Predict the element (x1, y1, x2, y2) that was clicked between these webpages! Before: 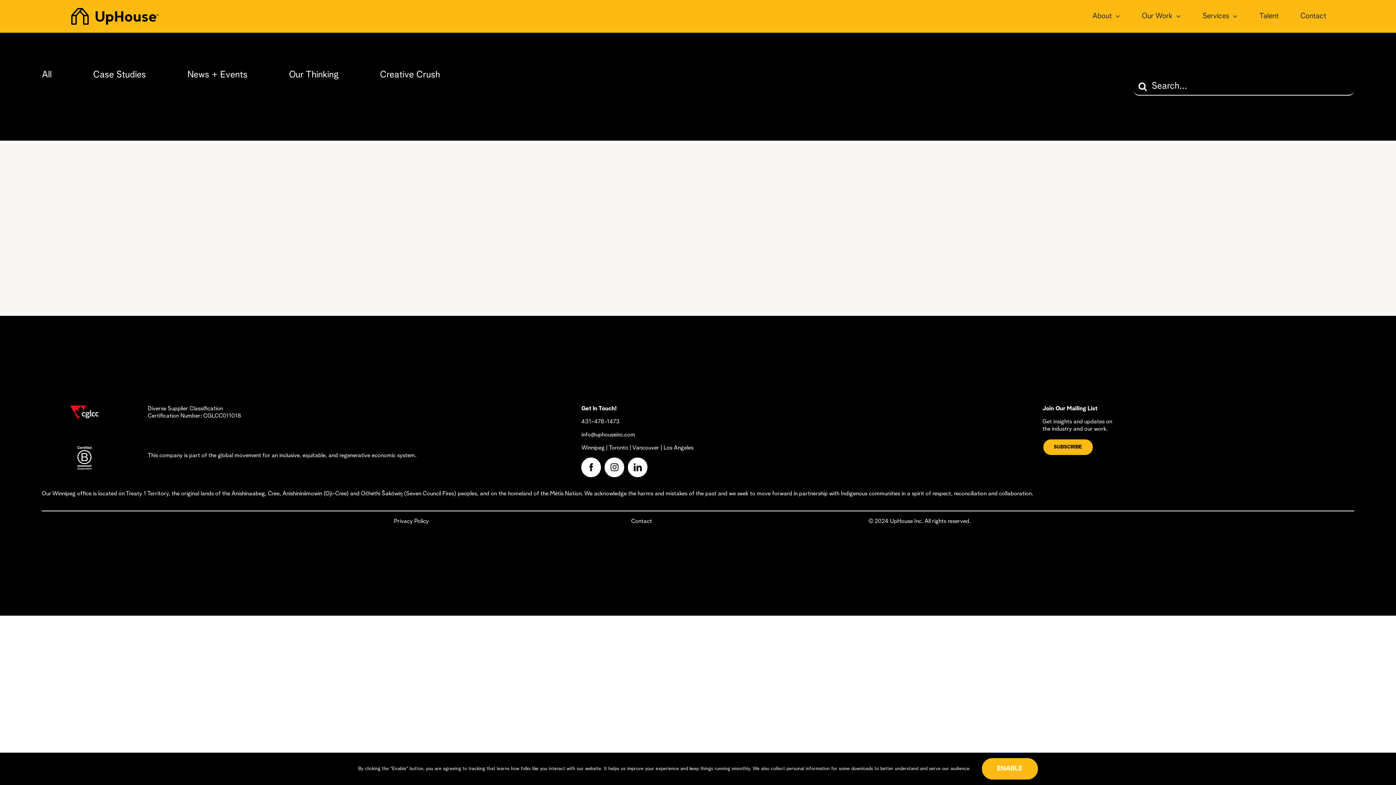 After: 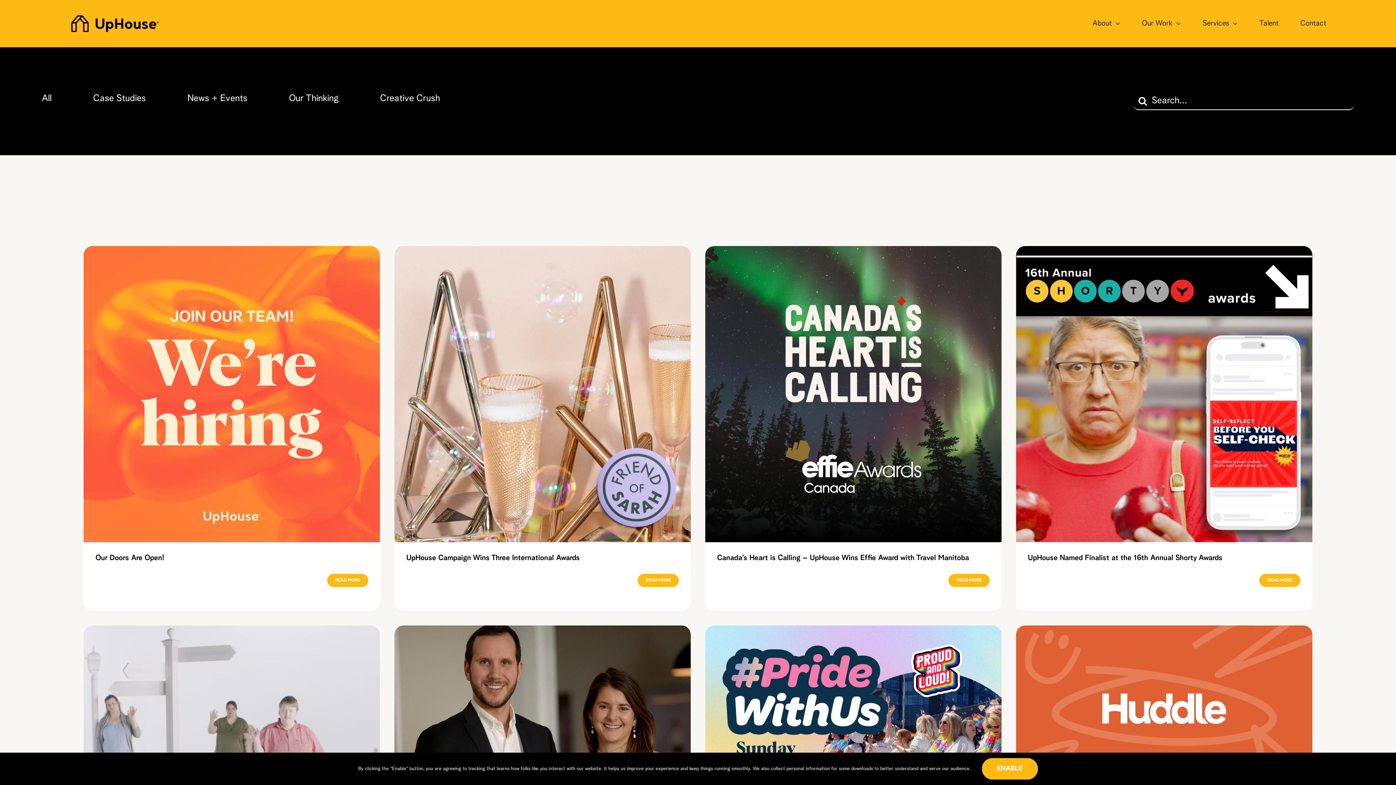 Action: label: News + Events bbox: (187, 70, 247, 79)